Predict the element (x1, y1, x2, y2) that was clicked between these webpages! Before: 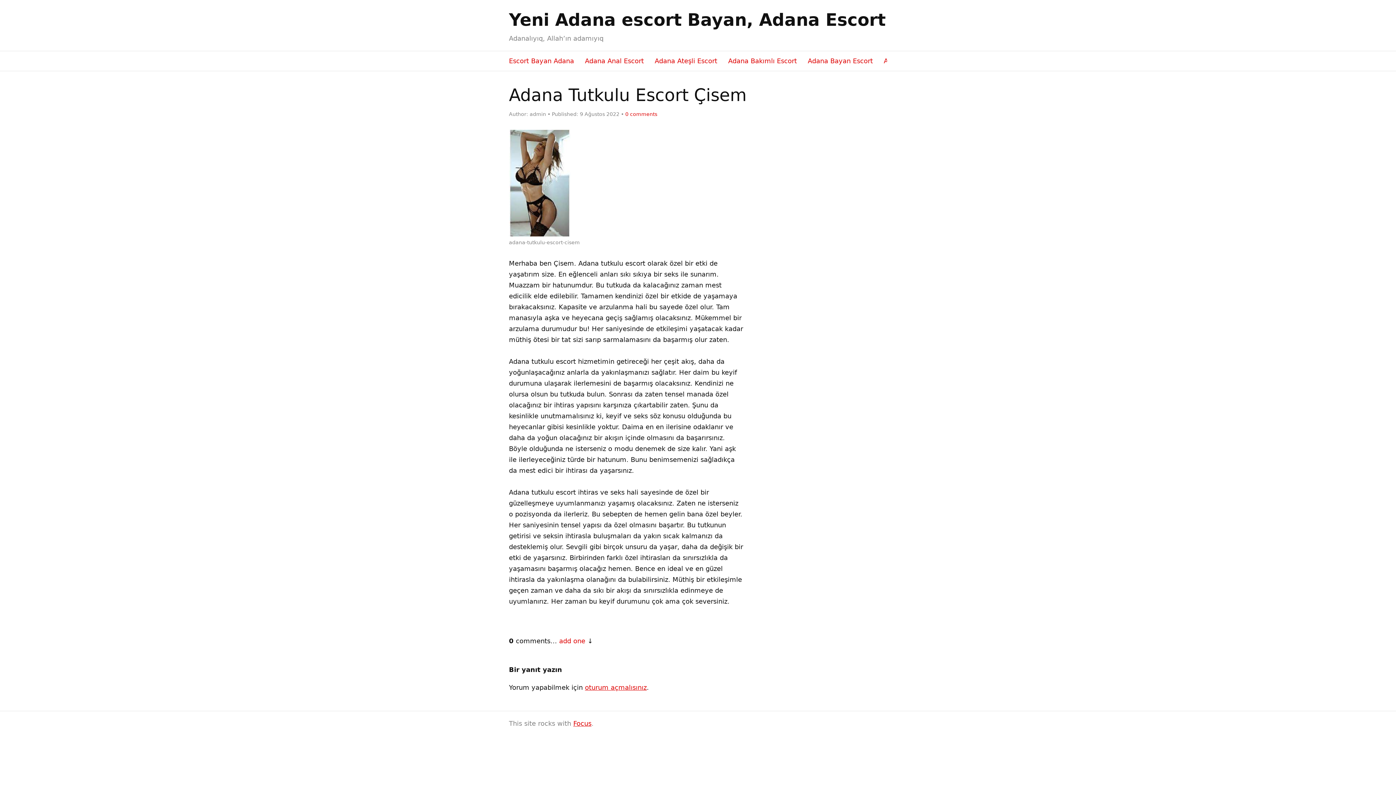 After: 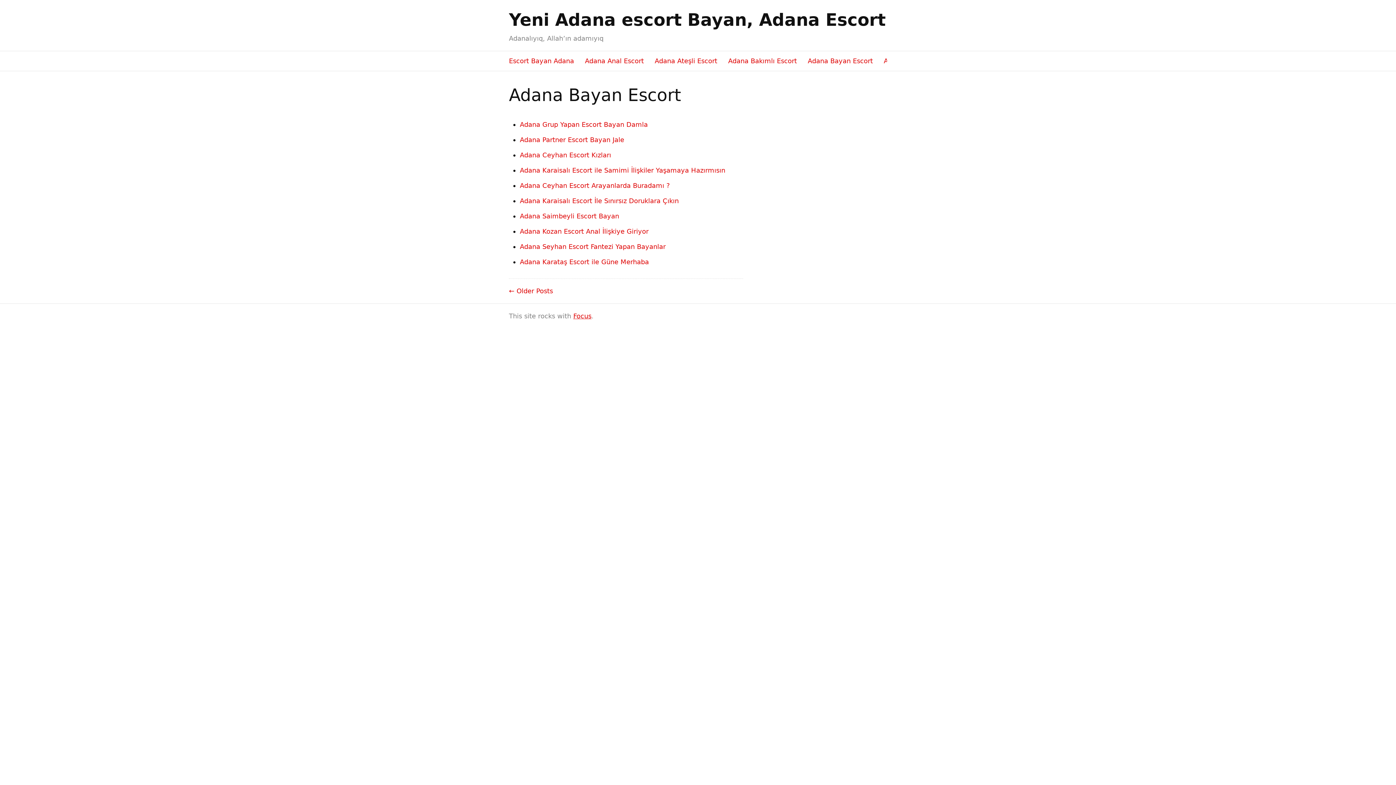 Action: bbox: (808, 51, 873, 70) label: Adana Bayan Escort